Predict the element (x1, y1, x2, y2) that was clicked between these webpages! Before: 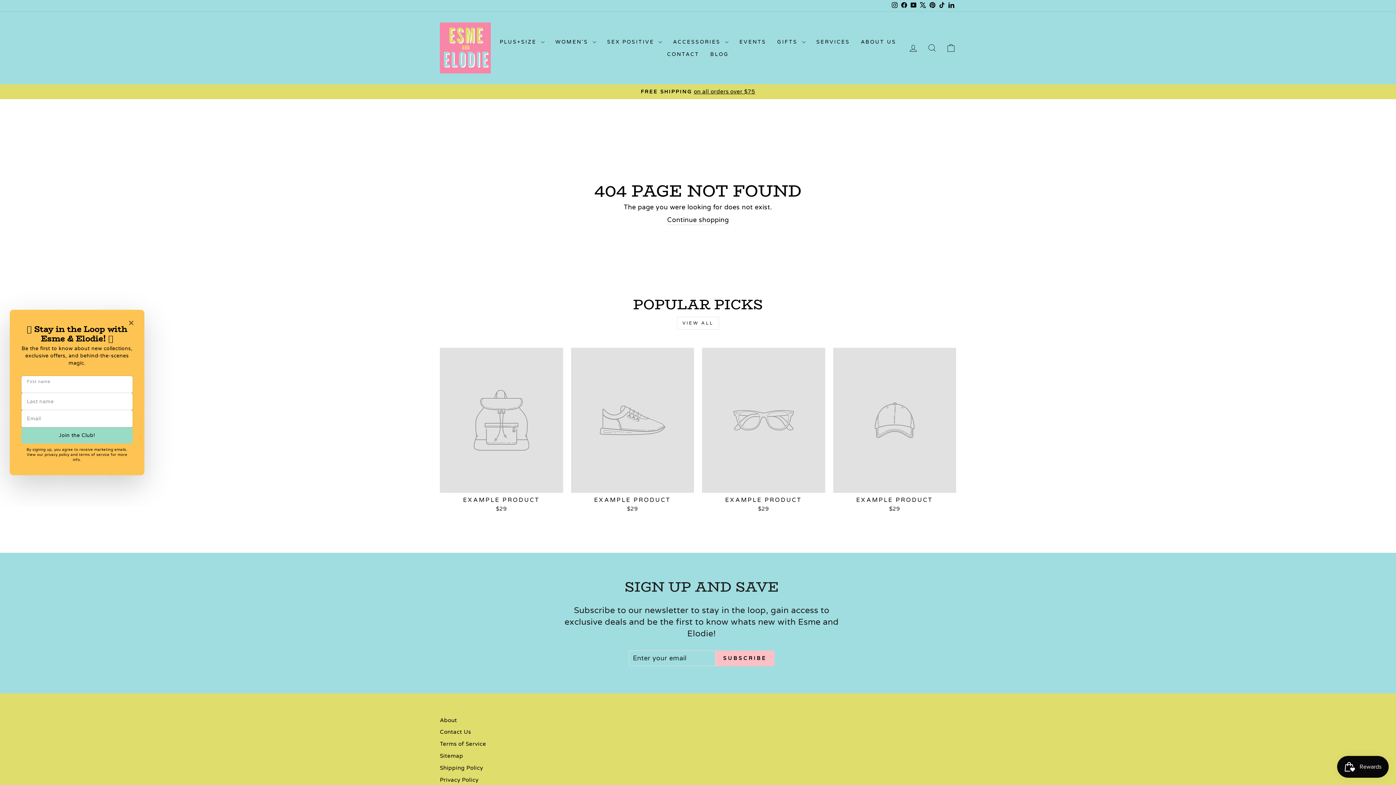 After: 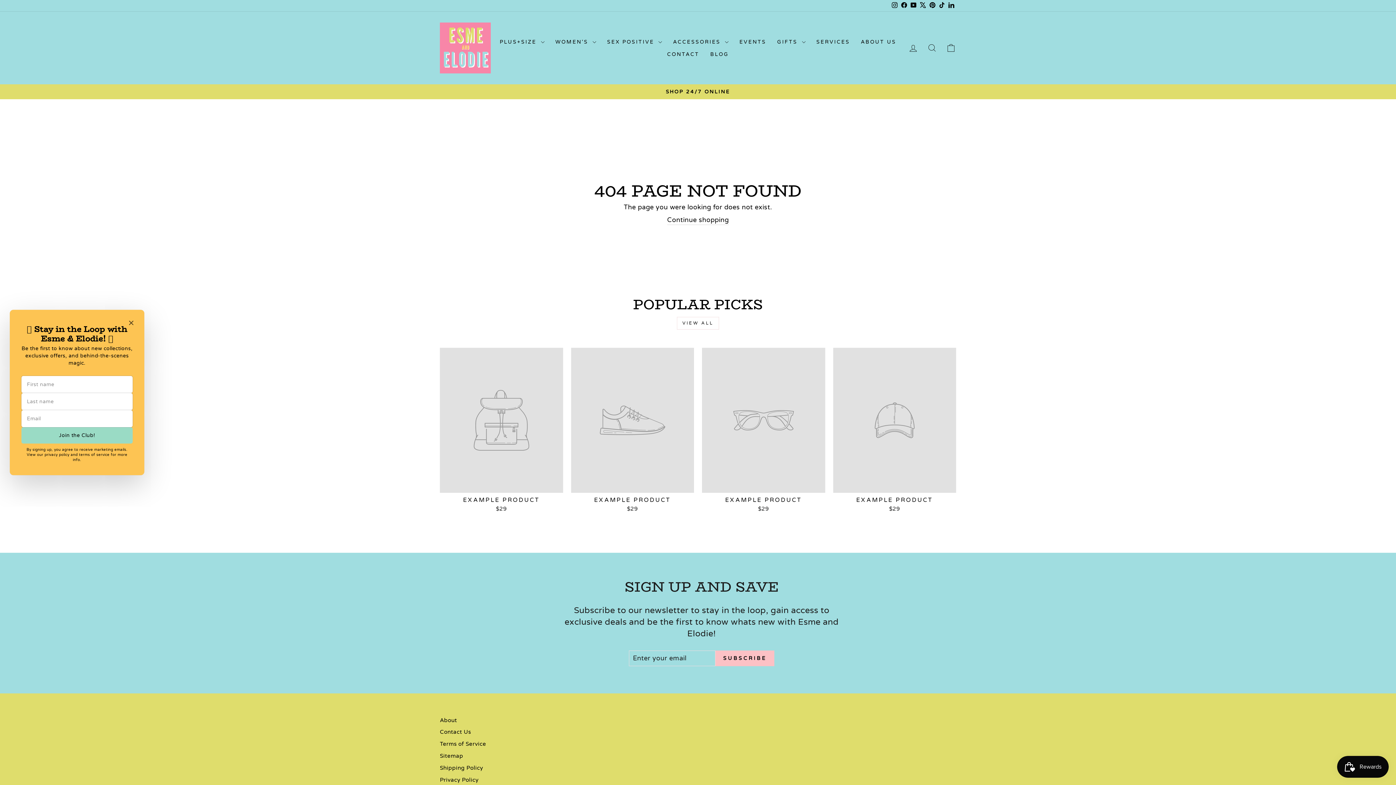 Action: label: Pinterest bbox: (928, 0, 937, 11)